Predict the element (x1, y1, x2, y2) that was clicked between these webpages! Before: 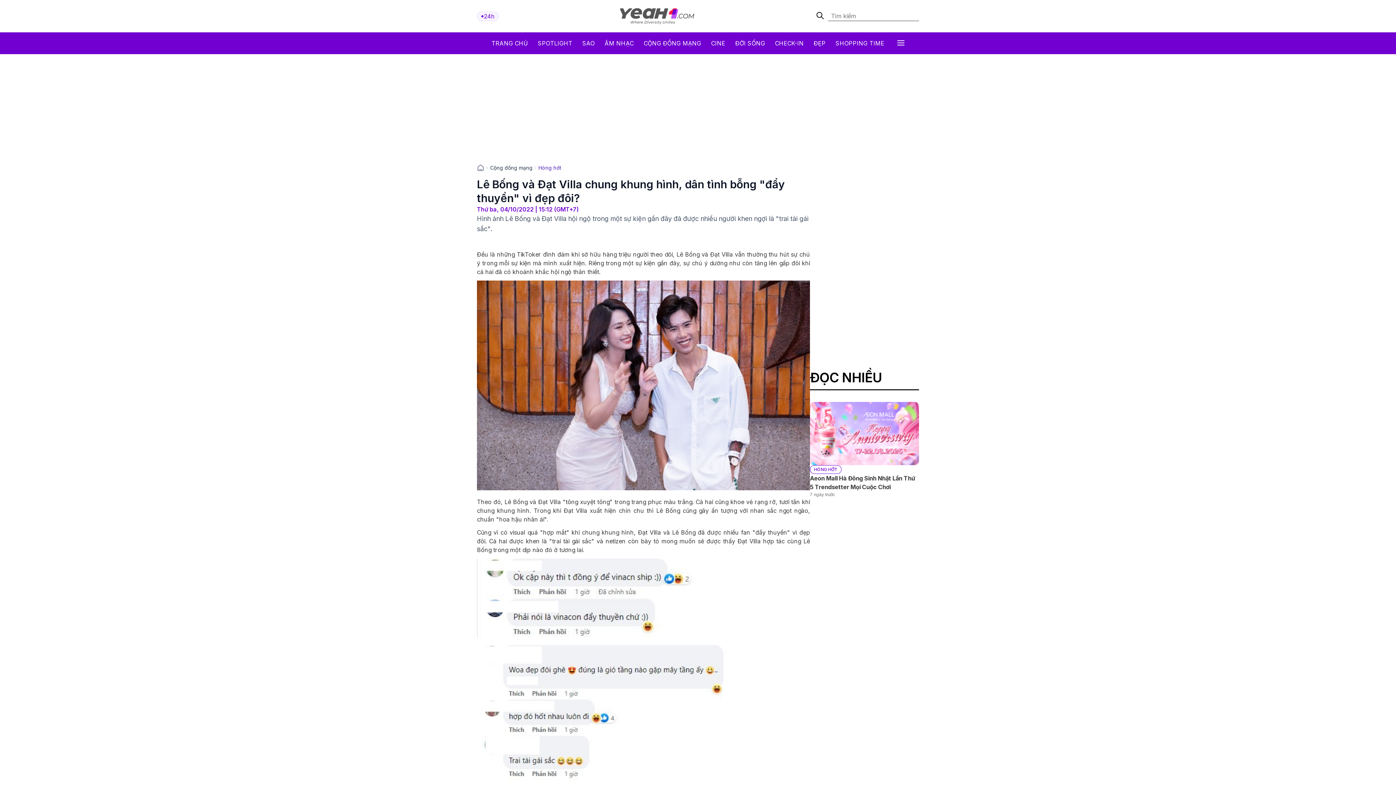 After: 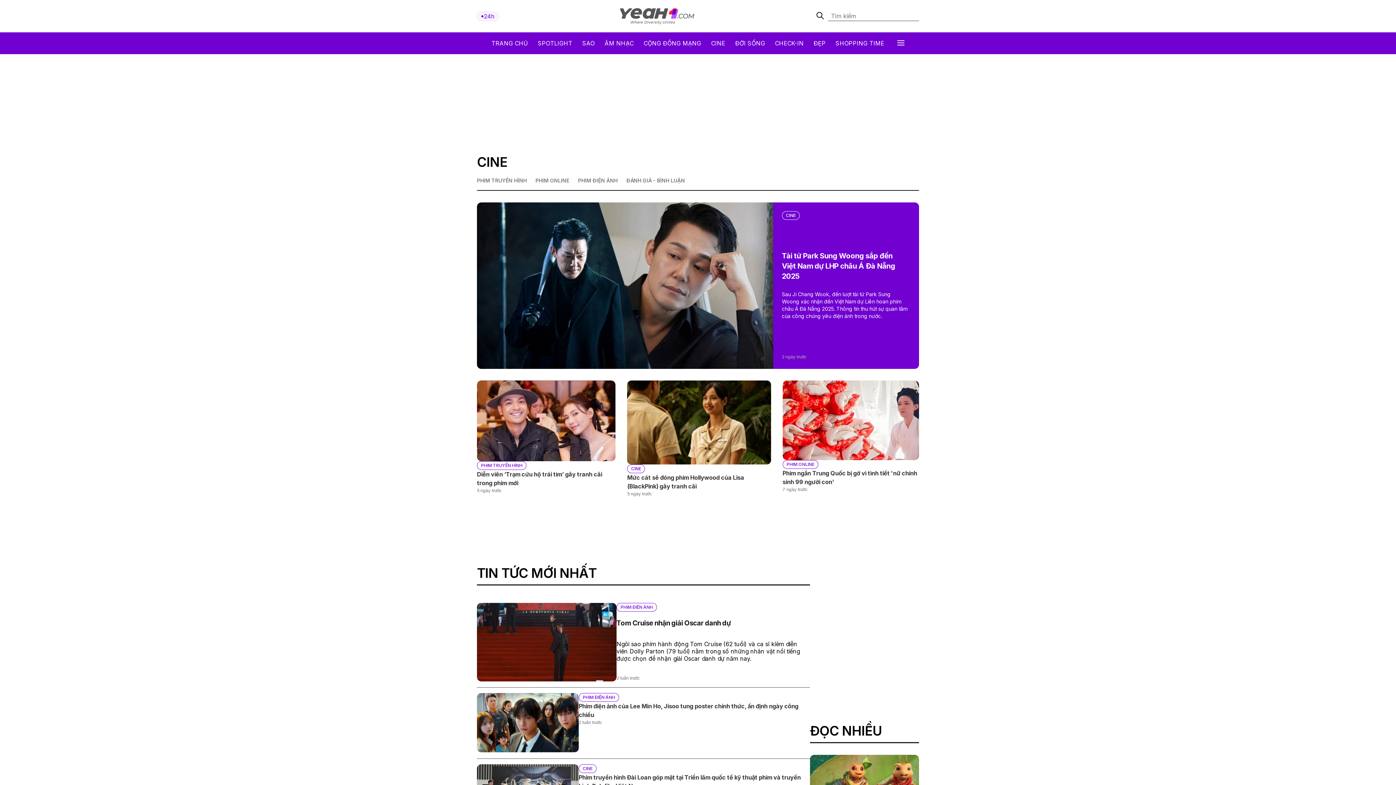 Action: label: CINE bbox: (711, 39, 725, 46)